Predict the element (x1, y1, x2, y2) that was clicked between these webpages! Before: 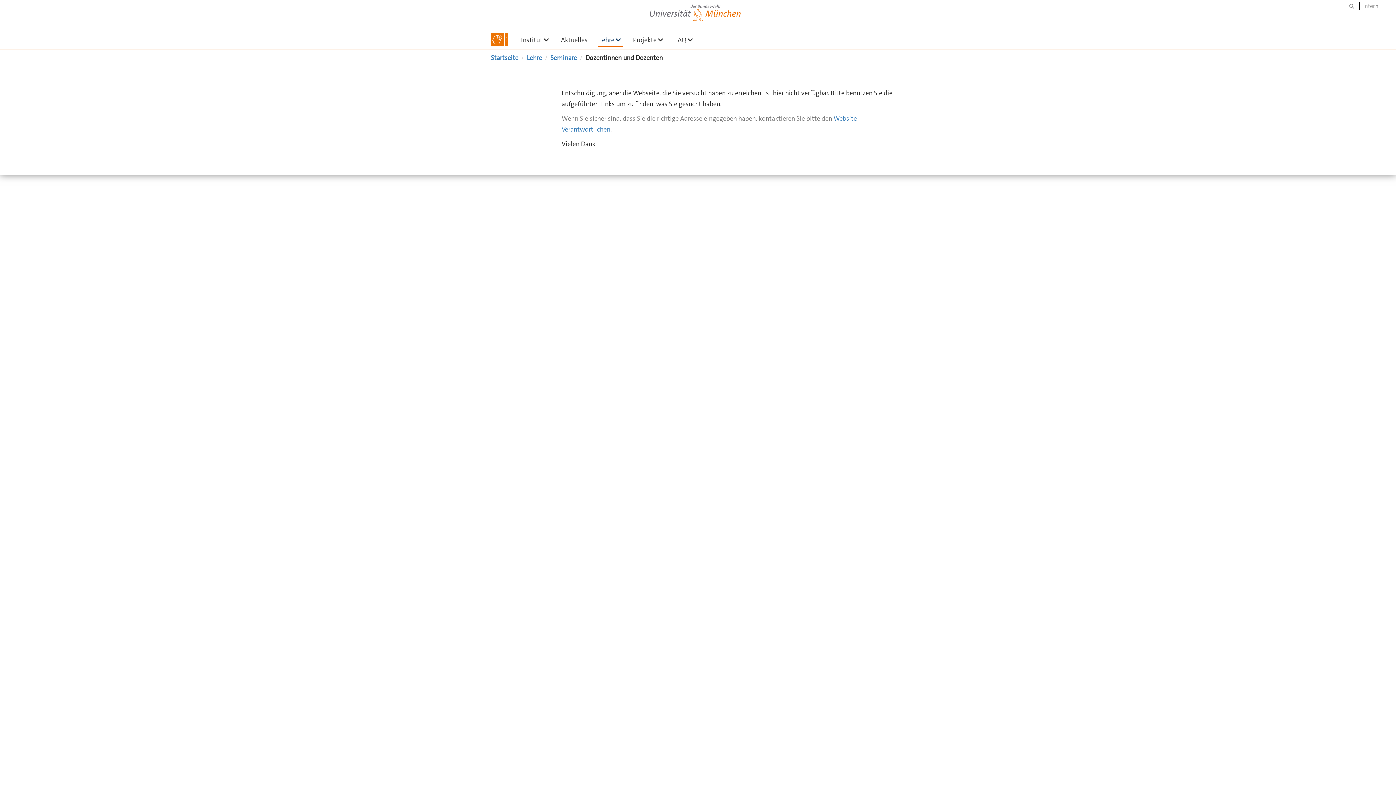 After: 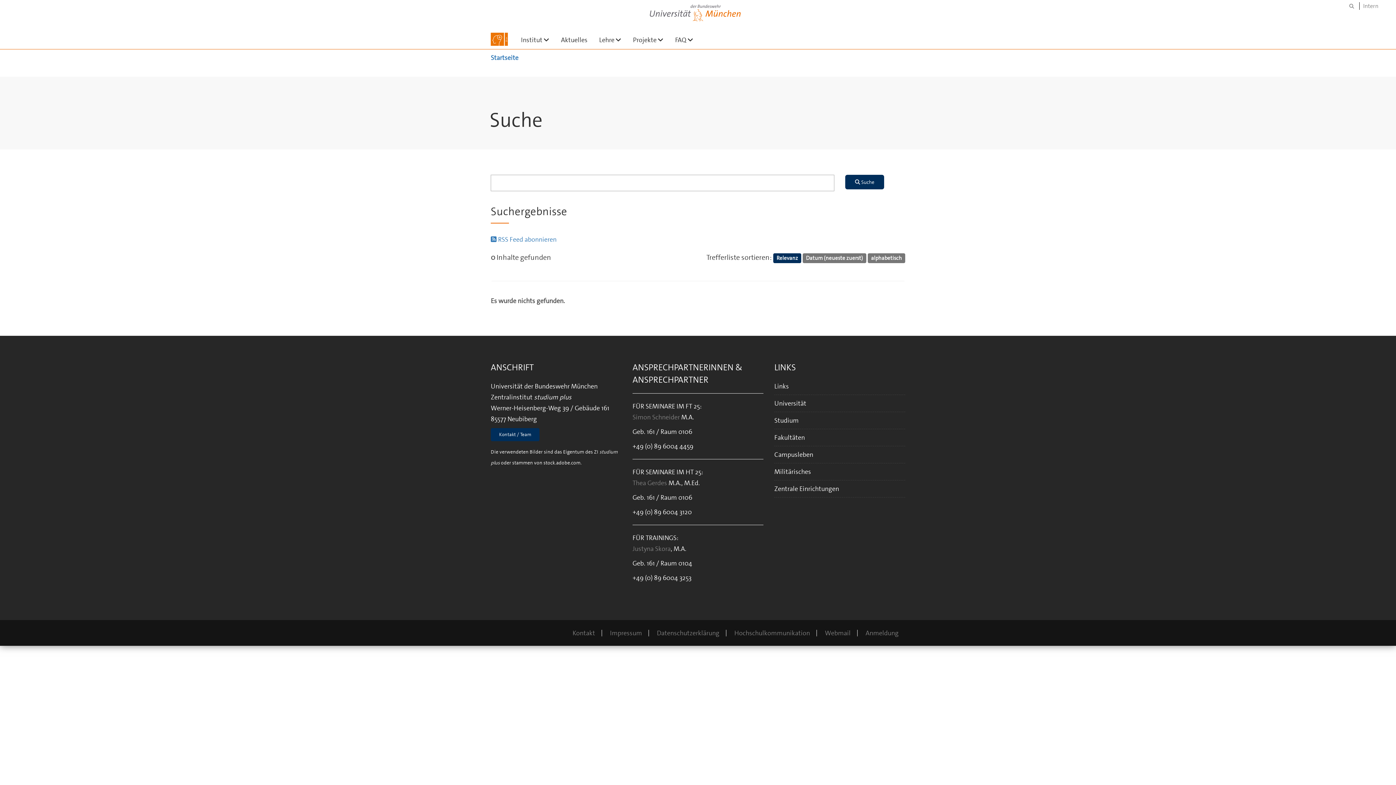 Action: label: Suche bbox: (1346, 3, 1358, 9)